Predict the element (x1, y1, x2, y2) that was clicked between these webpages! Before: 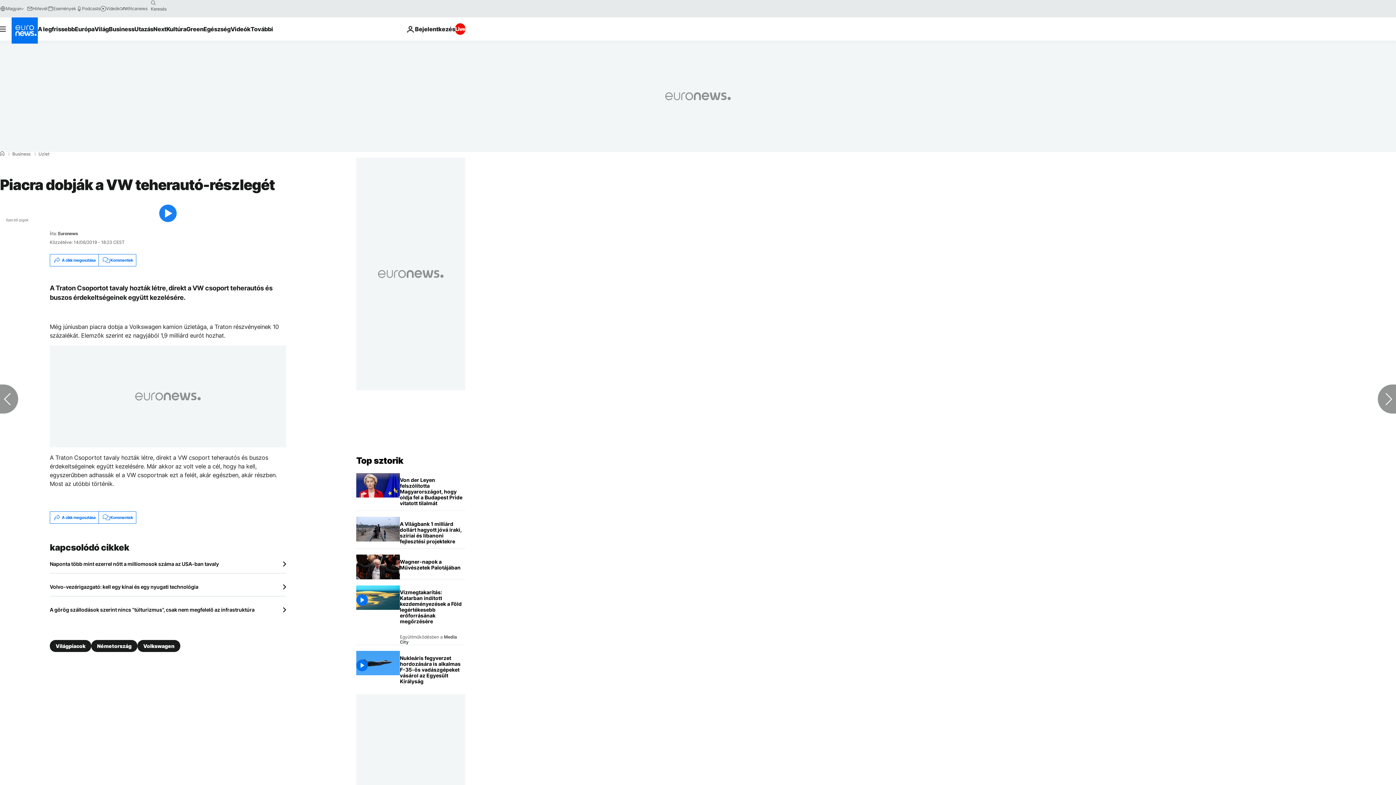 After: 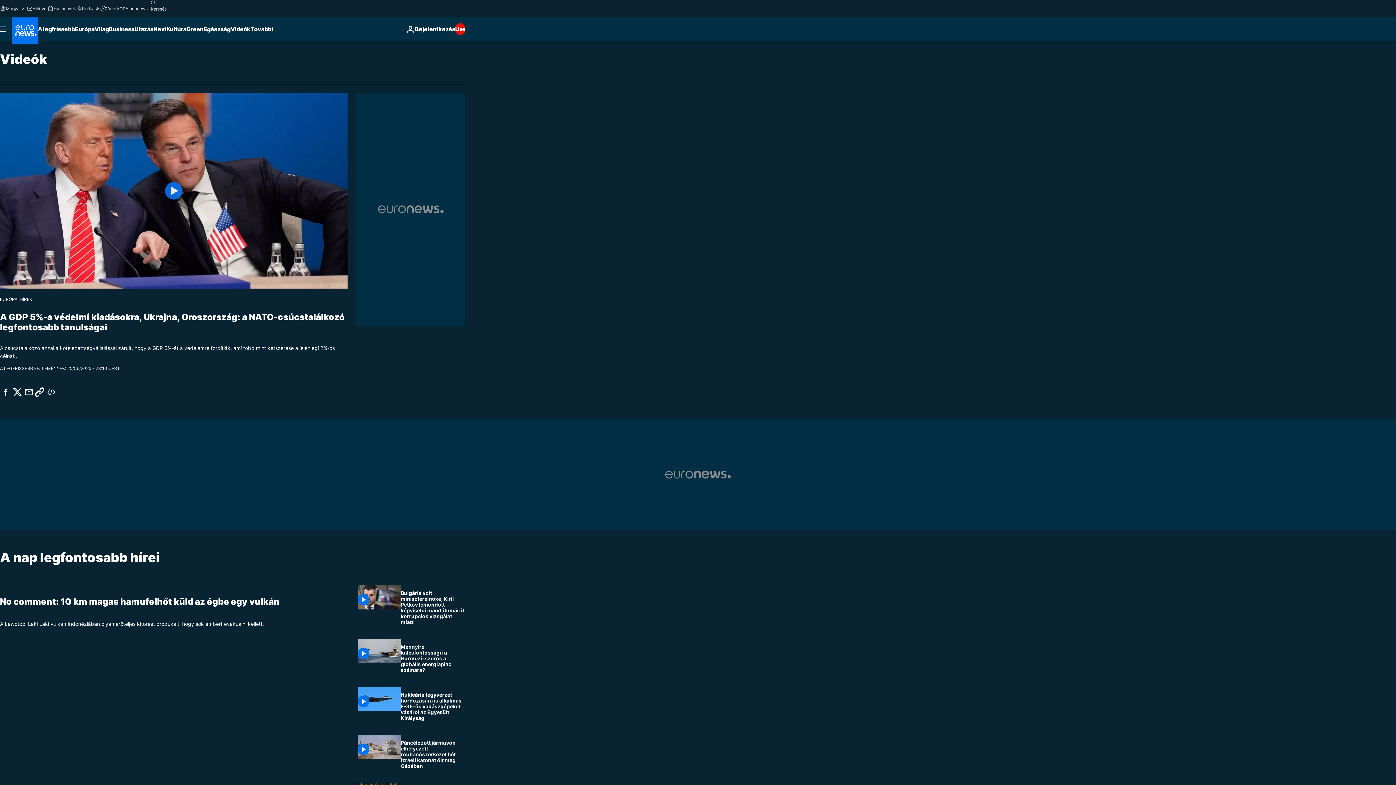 Action: bbox: (100, 5, 119, 11) label: Videók